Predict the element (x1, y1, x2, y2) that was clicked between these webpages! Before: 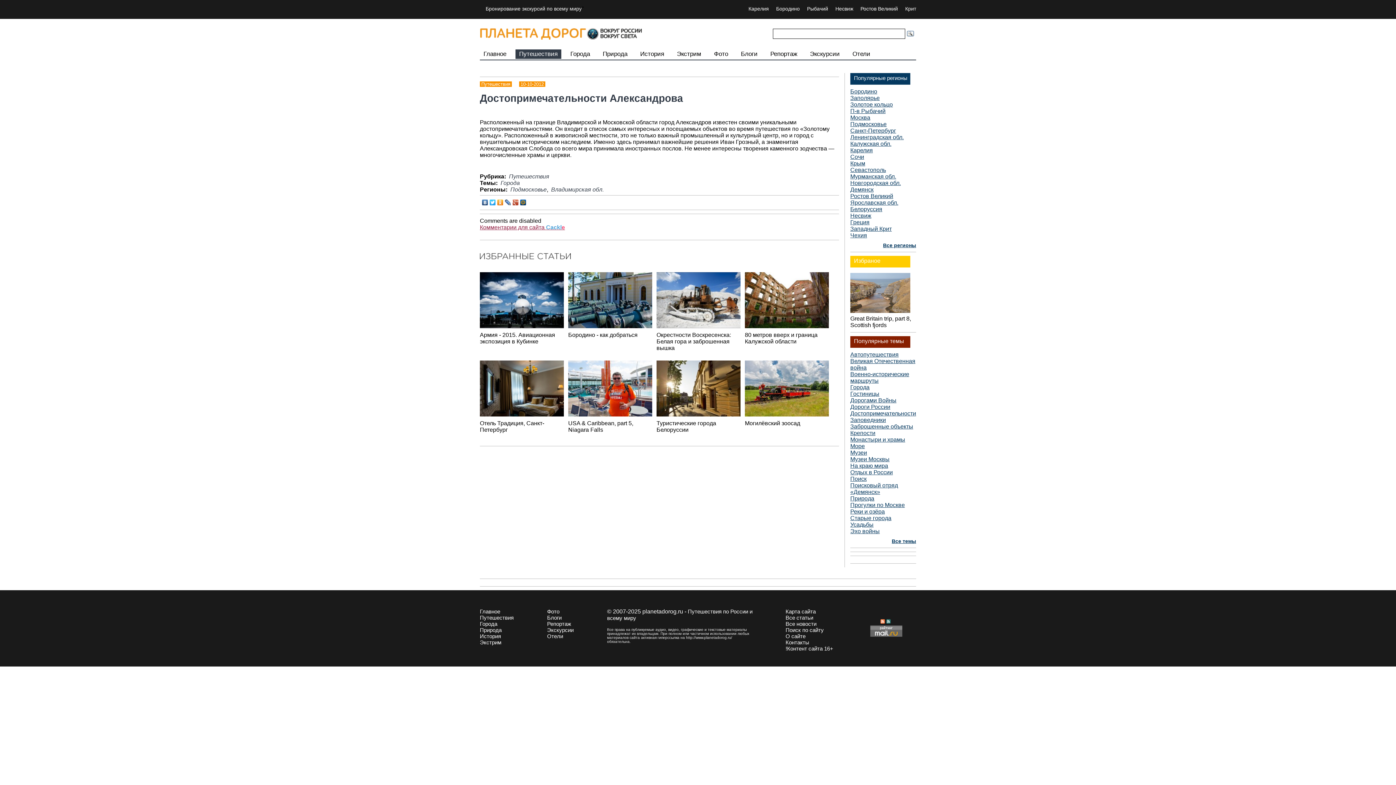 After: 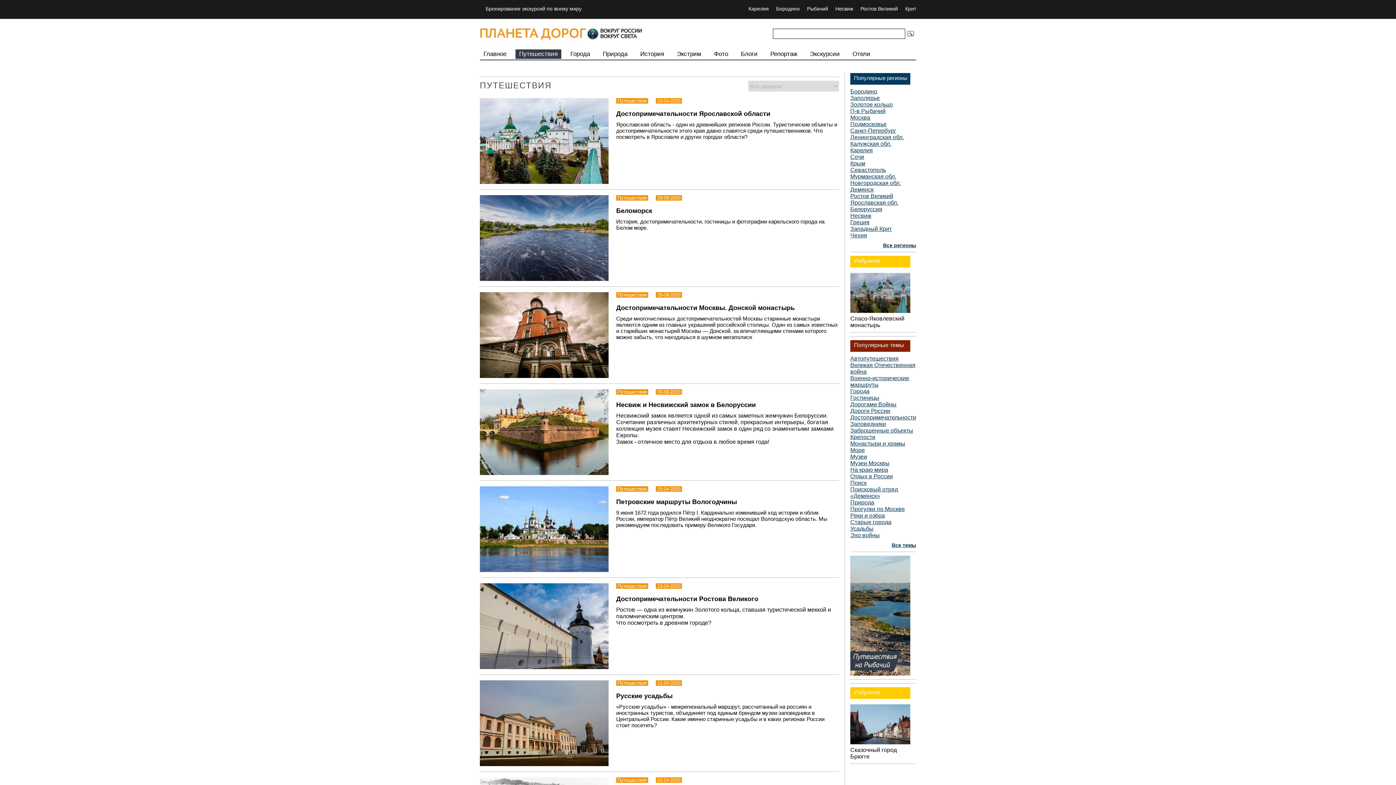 Action: label: Путешествия bbox: (481, 81, 510, 86)